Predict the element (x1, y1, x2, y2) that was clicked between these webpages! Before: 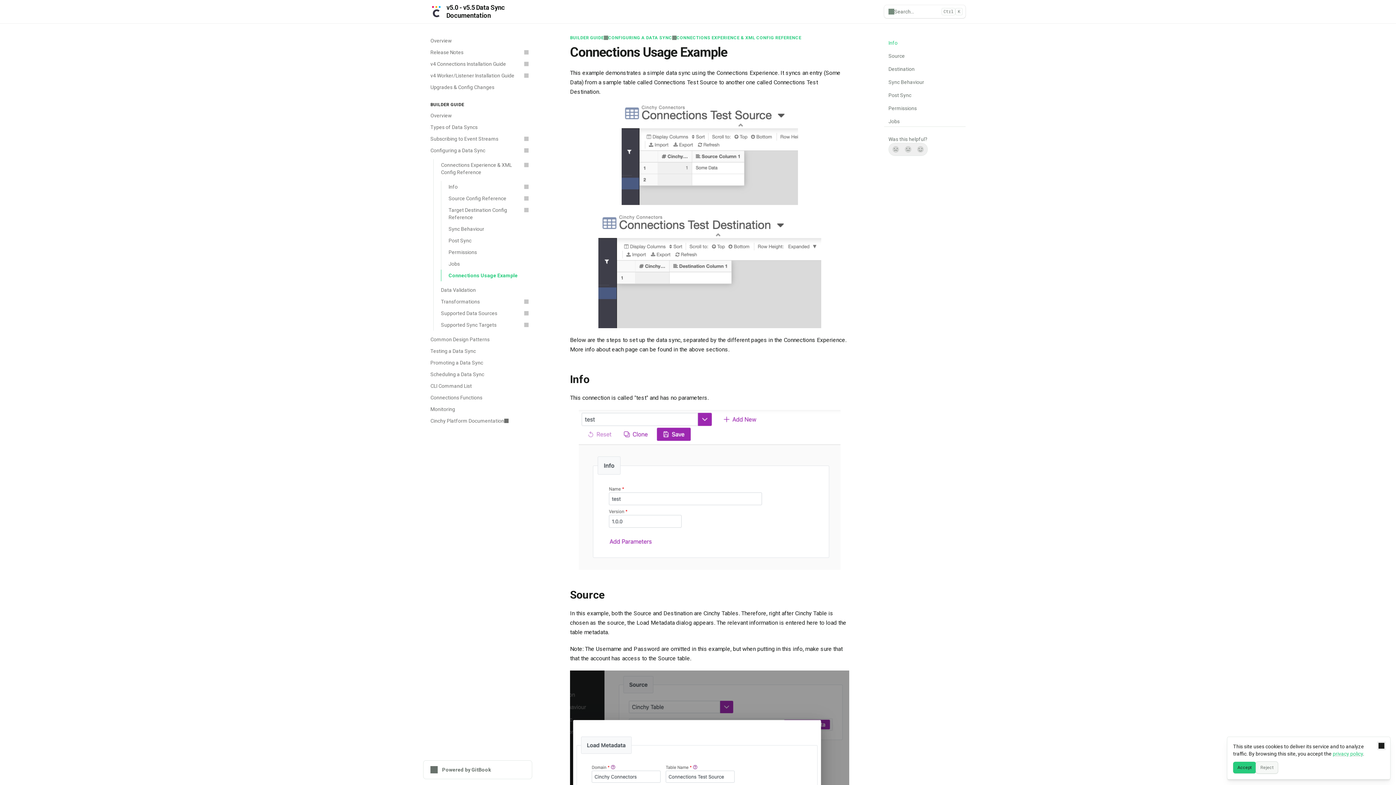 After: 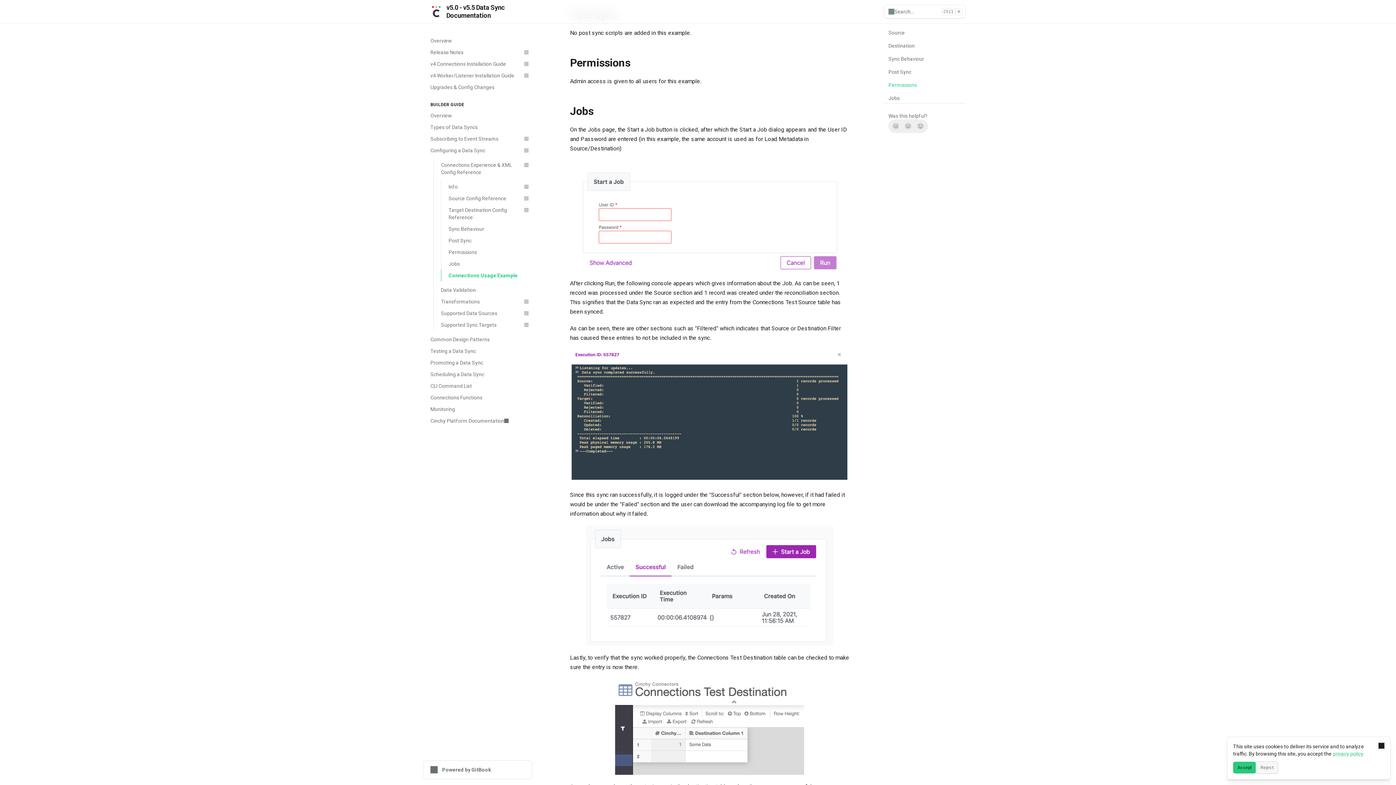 Action: label: Permissions bbox: (884, 103, 965, 113)